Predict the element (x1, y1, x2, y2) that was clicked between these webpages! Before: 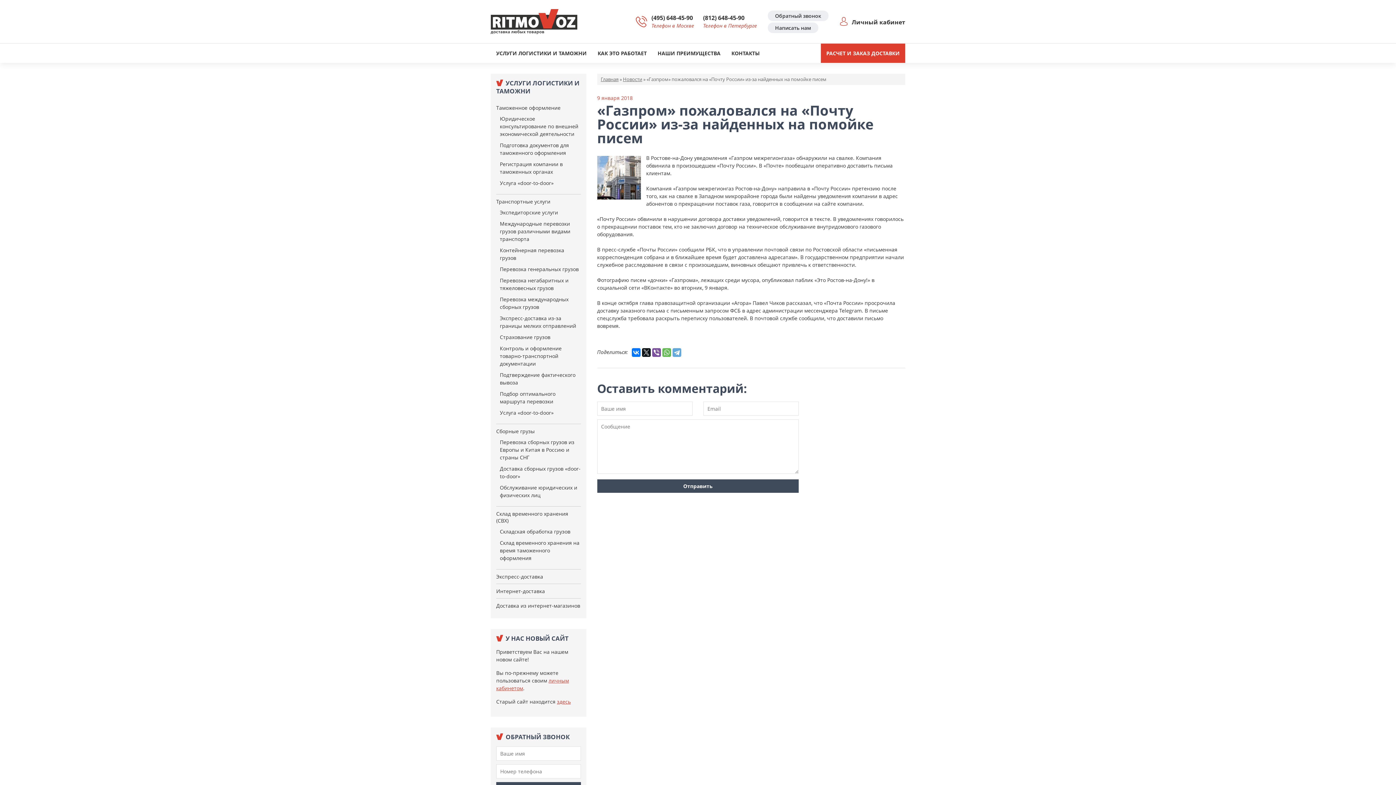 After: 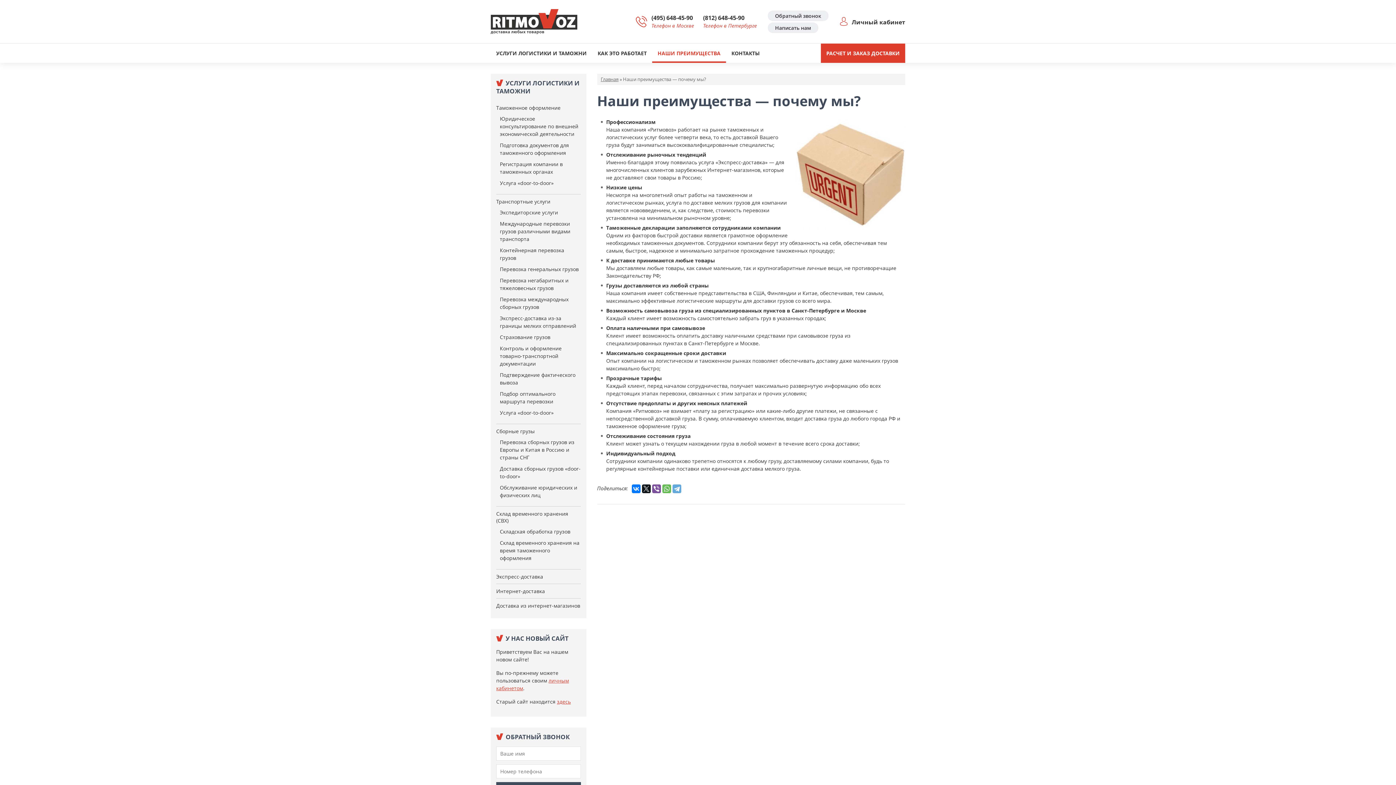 Action: label: НАШИ ПРЕИМУЩЕСТВА bbox: (652, 43, 726, 62)